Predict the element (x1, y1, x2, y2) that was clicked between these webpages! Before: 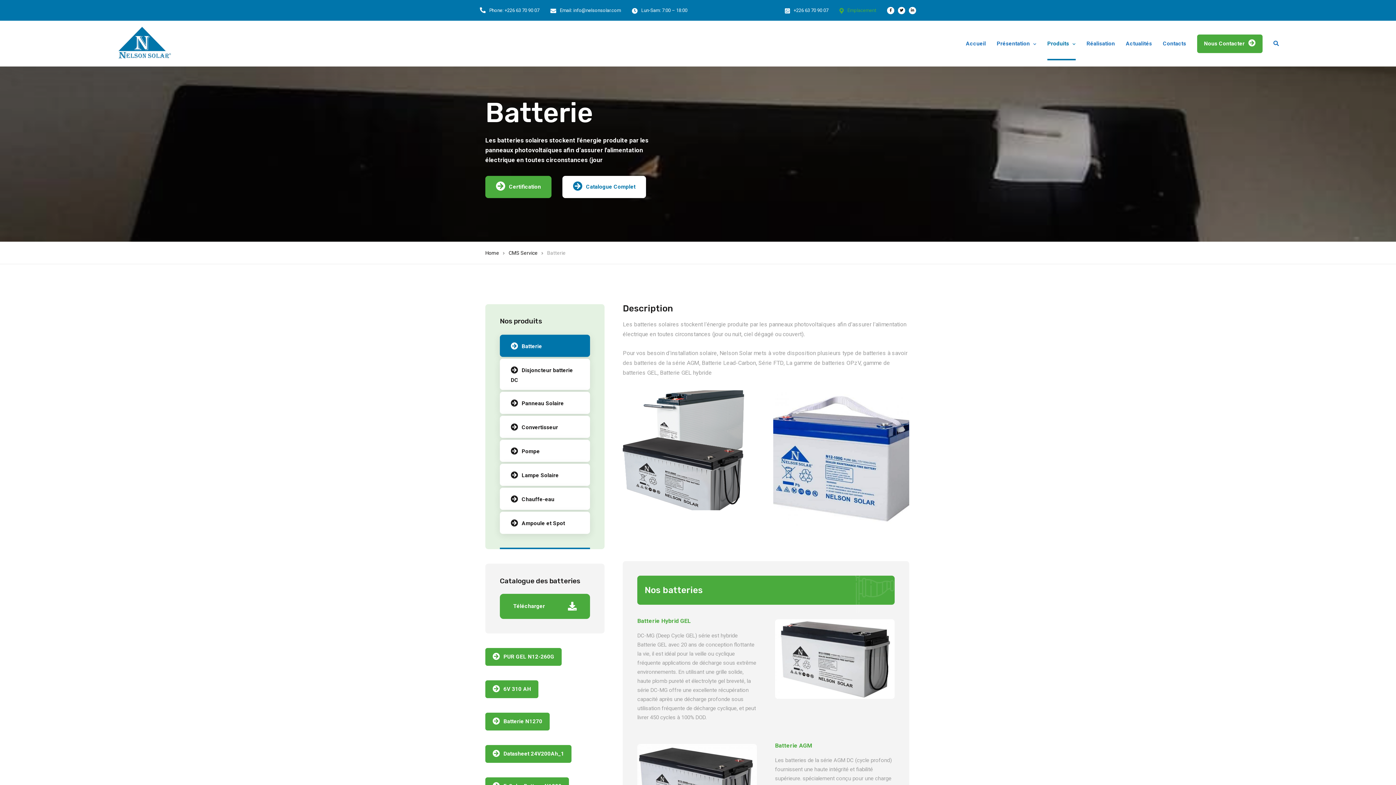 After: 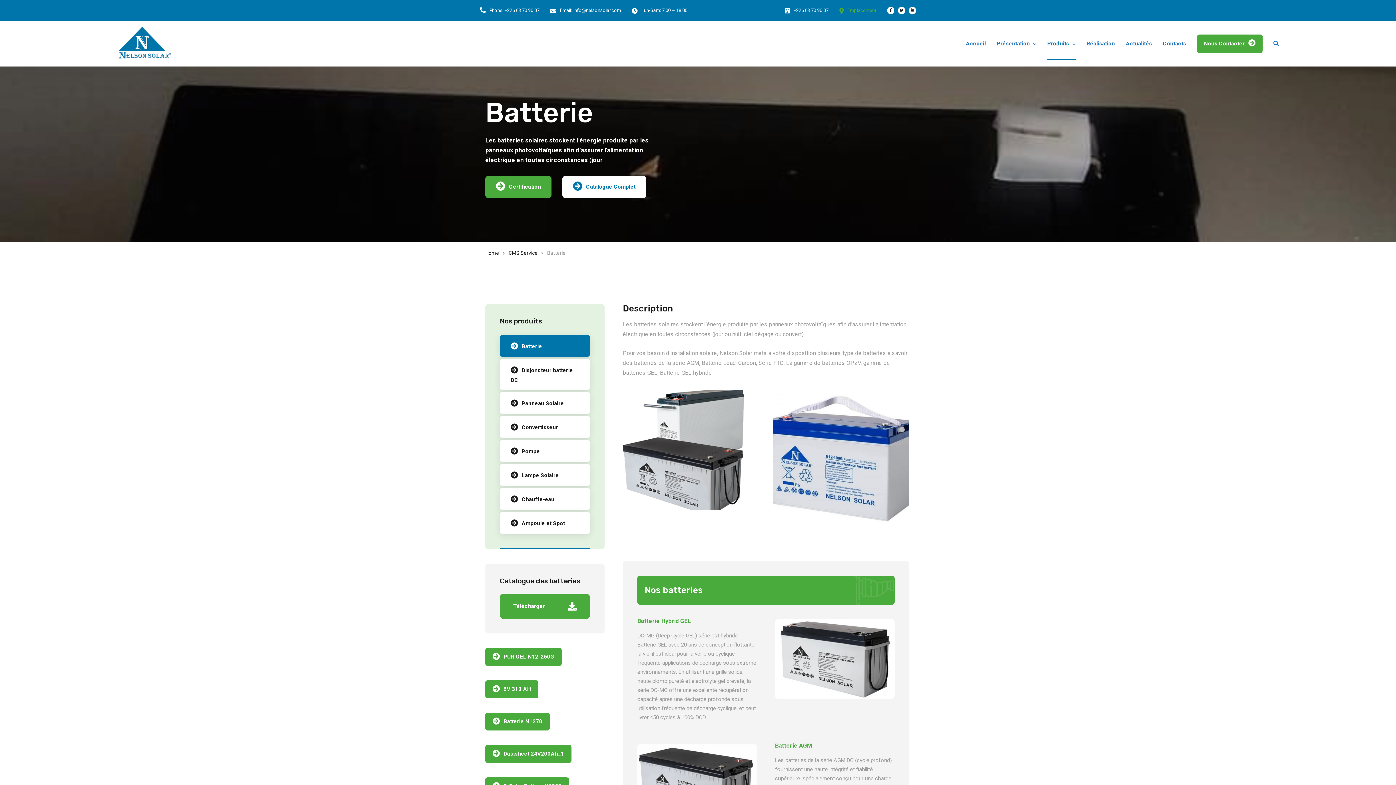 Action: label: info@nelsonsolar.com bbox: (573, 7, 621, 13)